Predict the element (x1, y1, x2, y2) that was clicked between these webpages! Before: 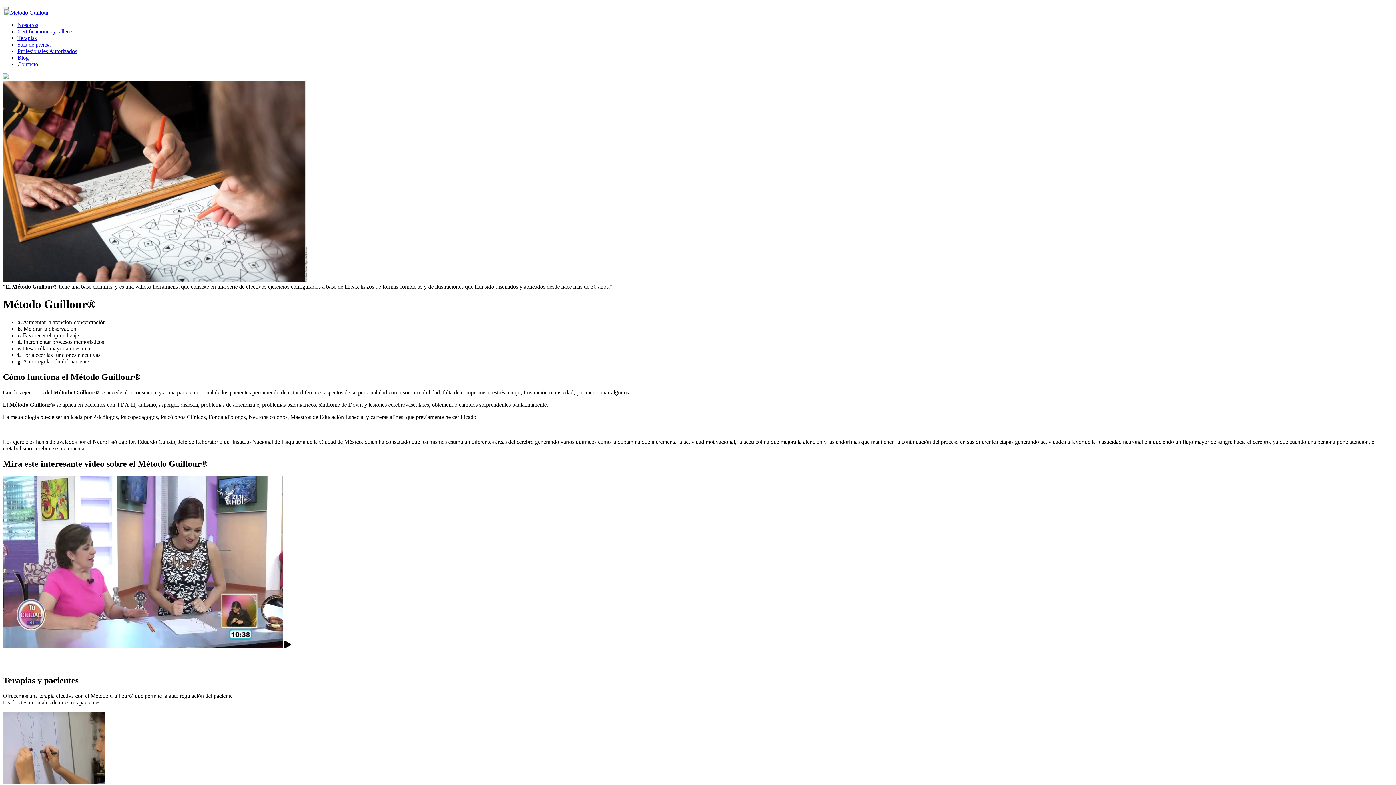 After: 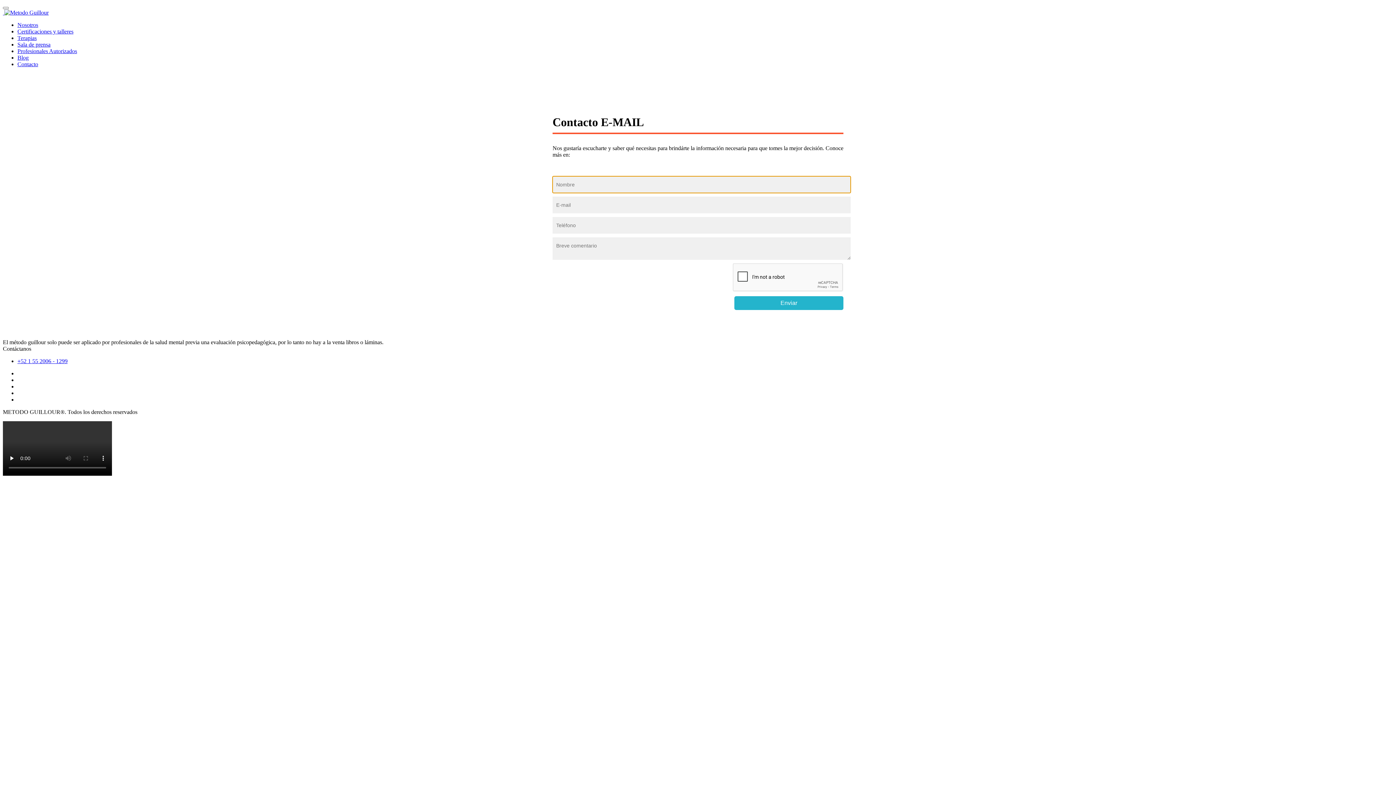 Action: bbox: (17, 61, 38, 67) label: Contacto